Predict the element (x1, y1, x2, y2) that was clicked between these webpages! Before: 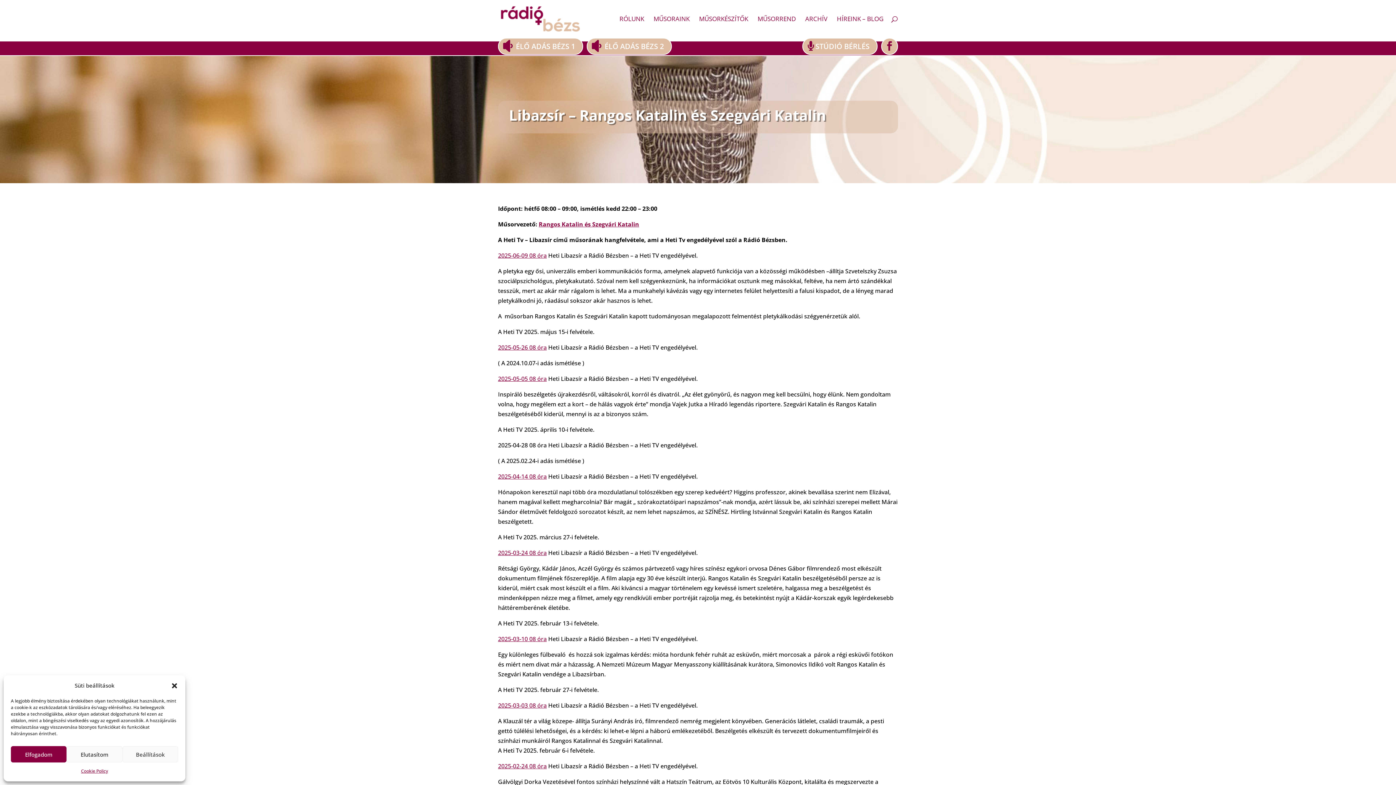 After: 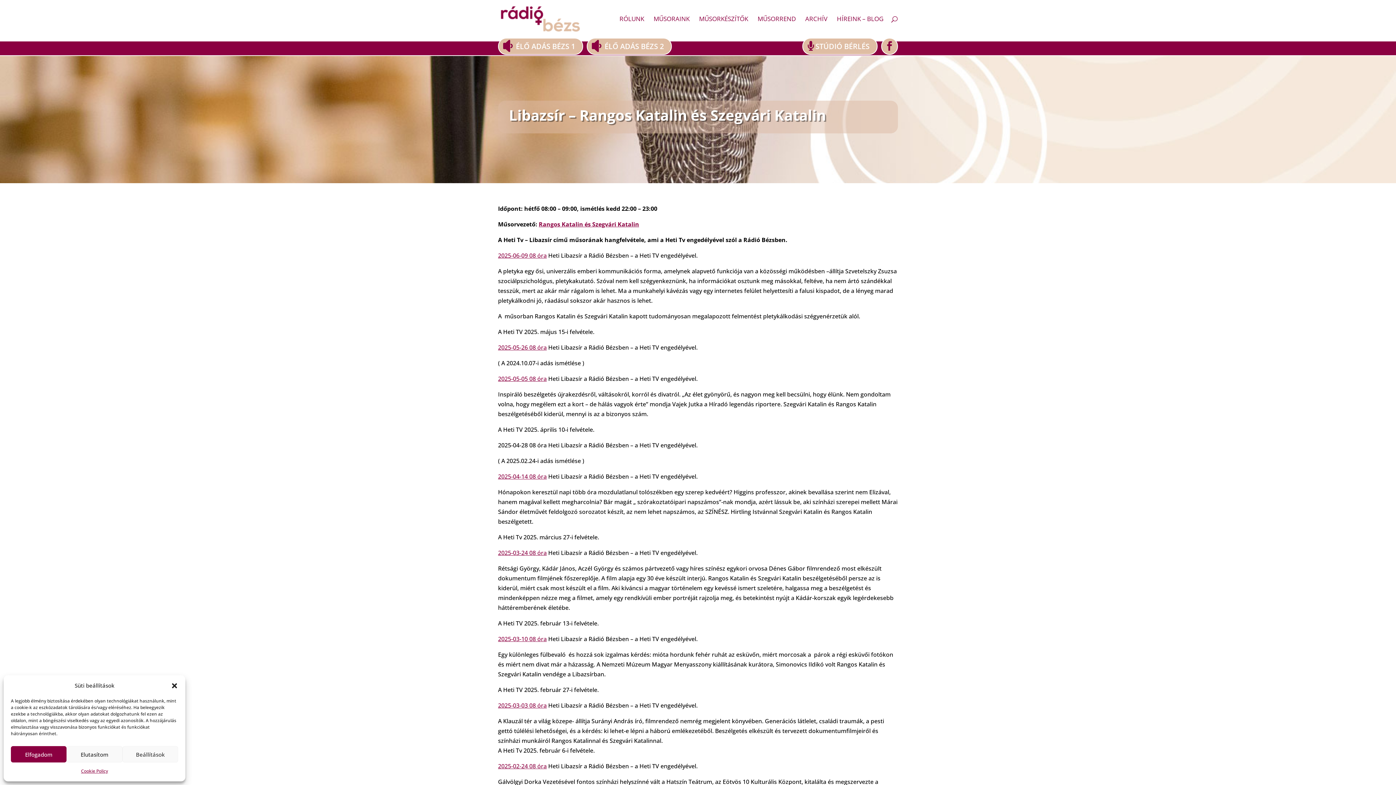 Action: bbox: (498, 251, 546, 259) label: 2025-06-09 08 óra